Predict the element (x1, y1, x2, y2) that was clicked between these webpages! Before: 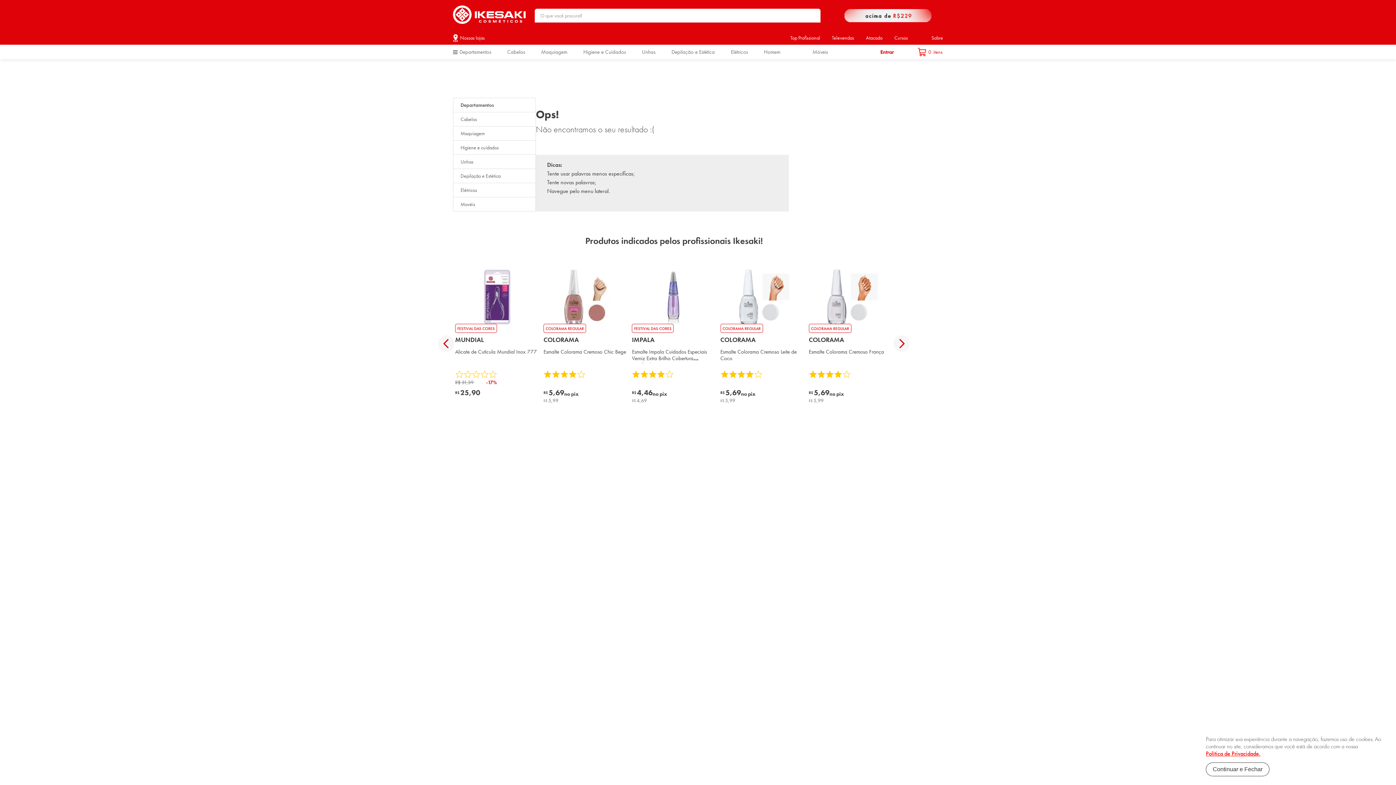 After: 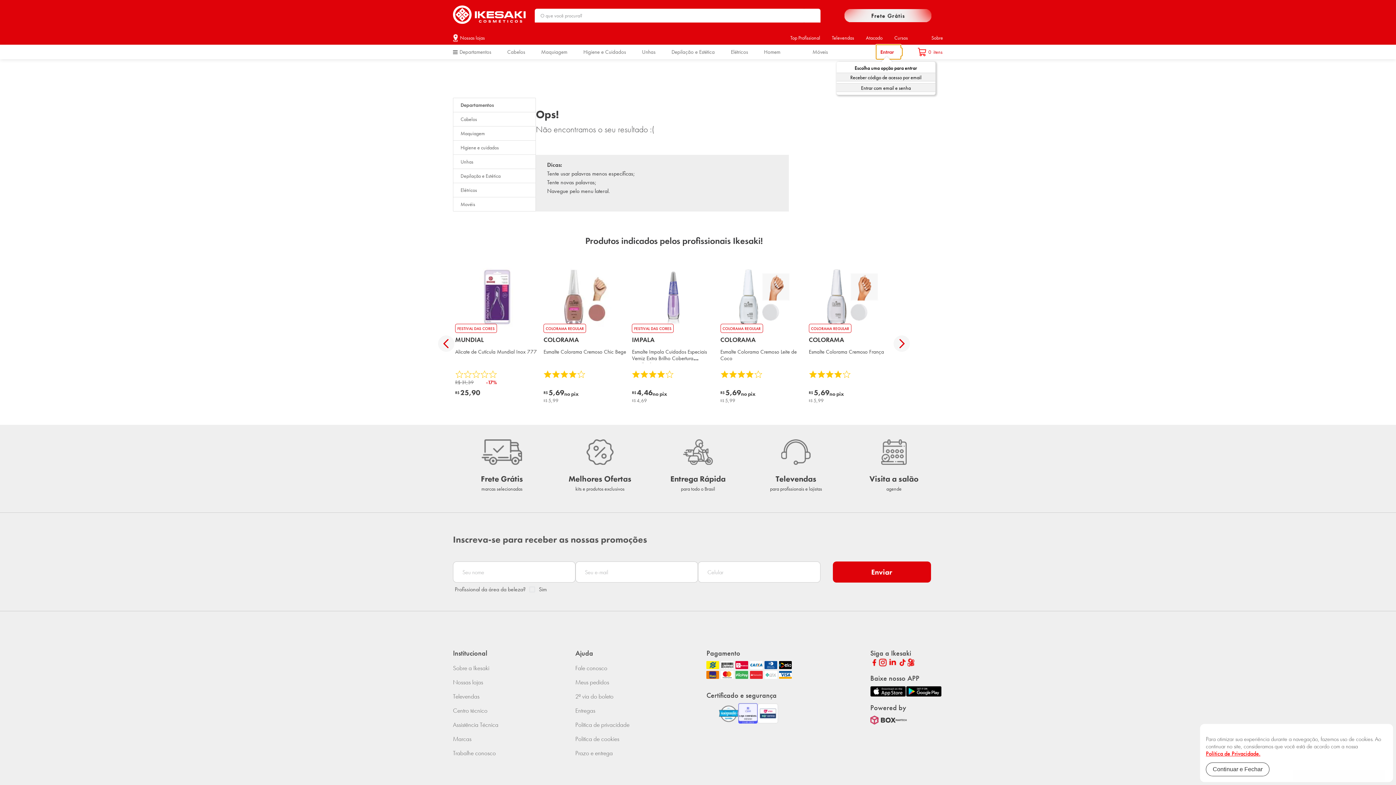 Action: label: Entrar bbox: (876, 44, 900, 59)